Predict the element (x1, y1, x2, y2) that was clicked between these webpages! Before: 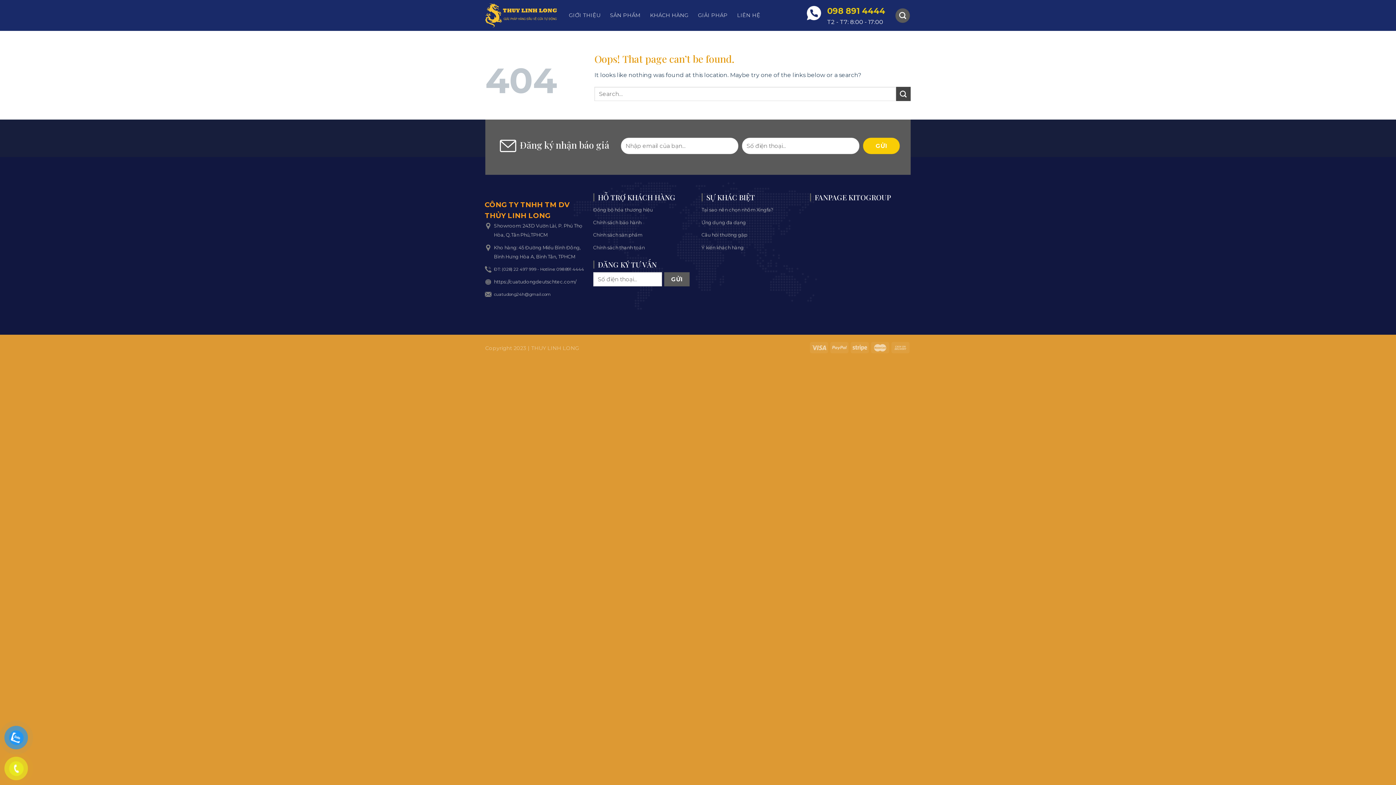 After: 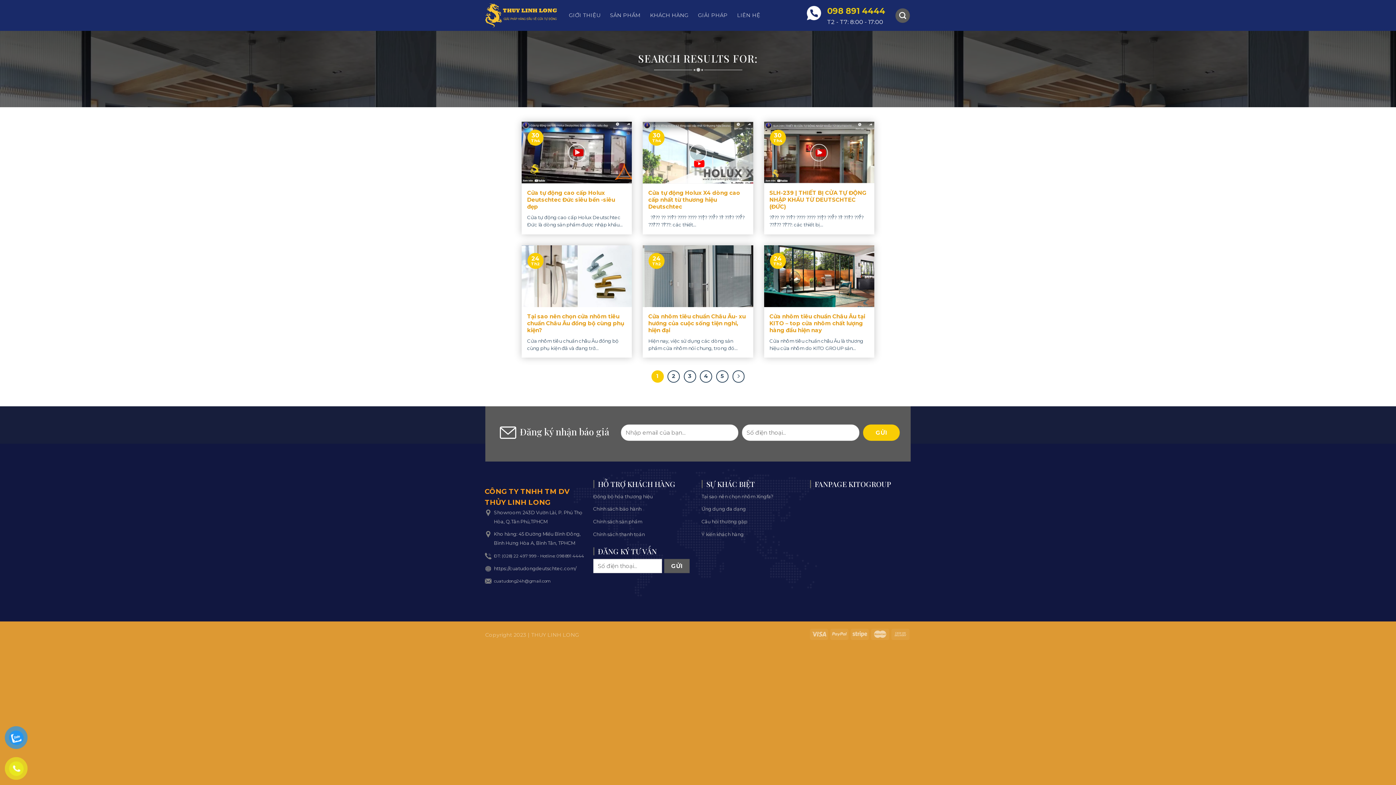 Action: label: Submit bbox: (896, 87, 910, 101)